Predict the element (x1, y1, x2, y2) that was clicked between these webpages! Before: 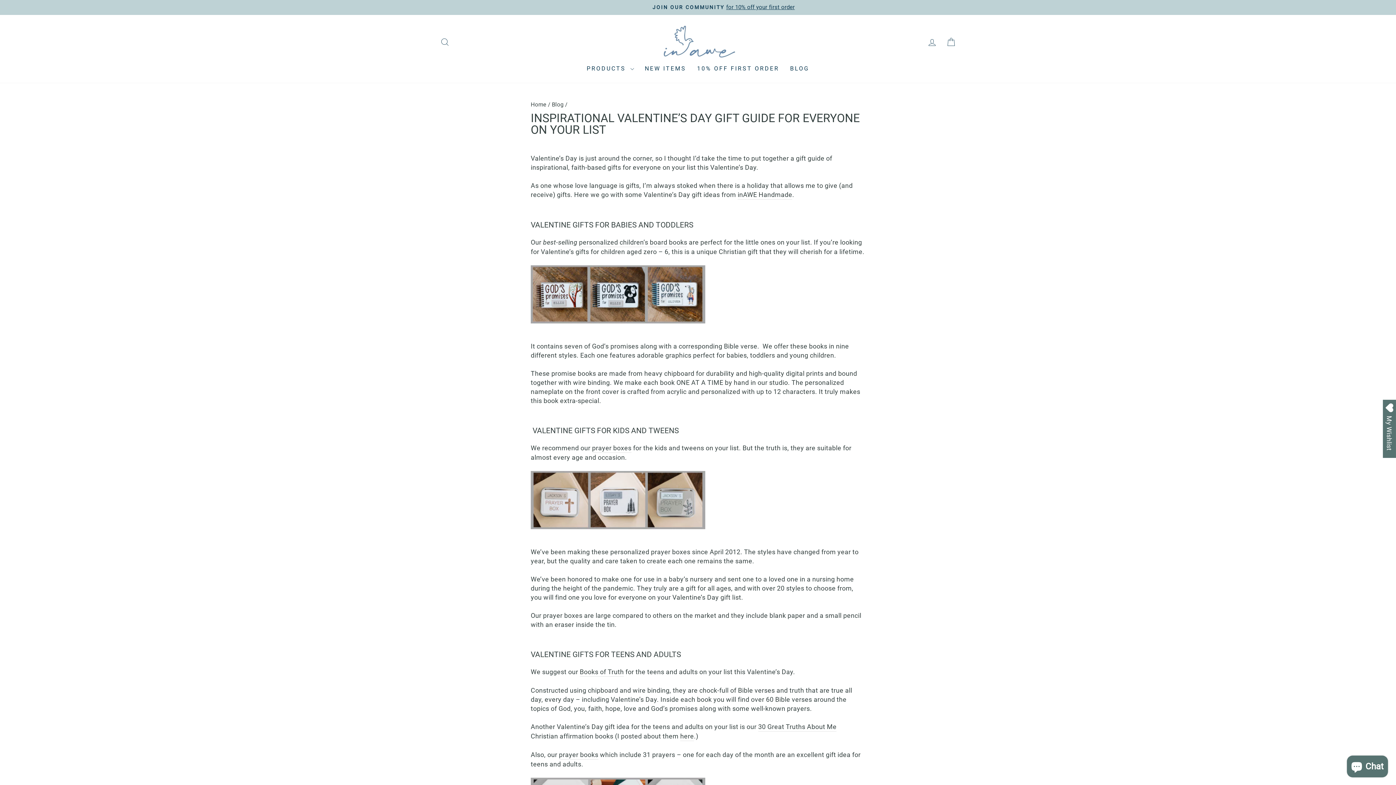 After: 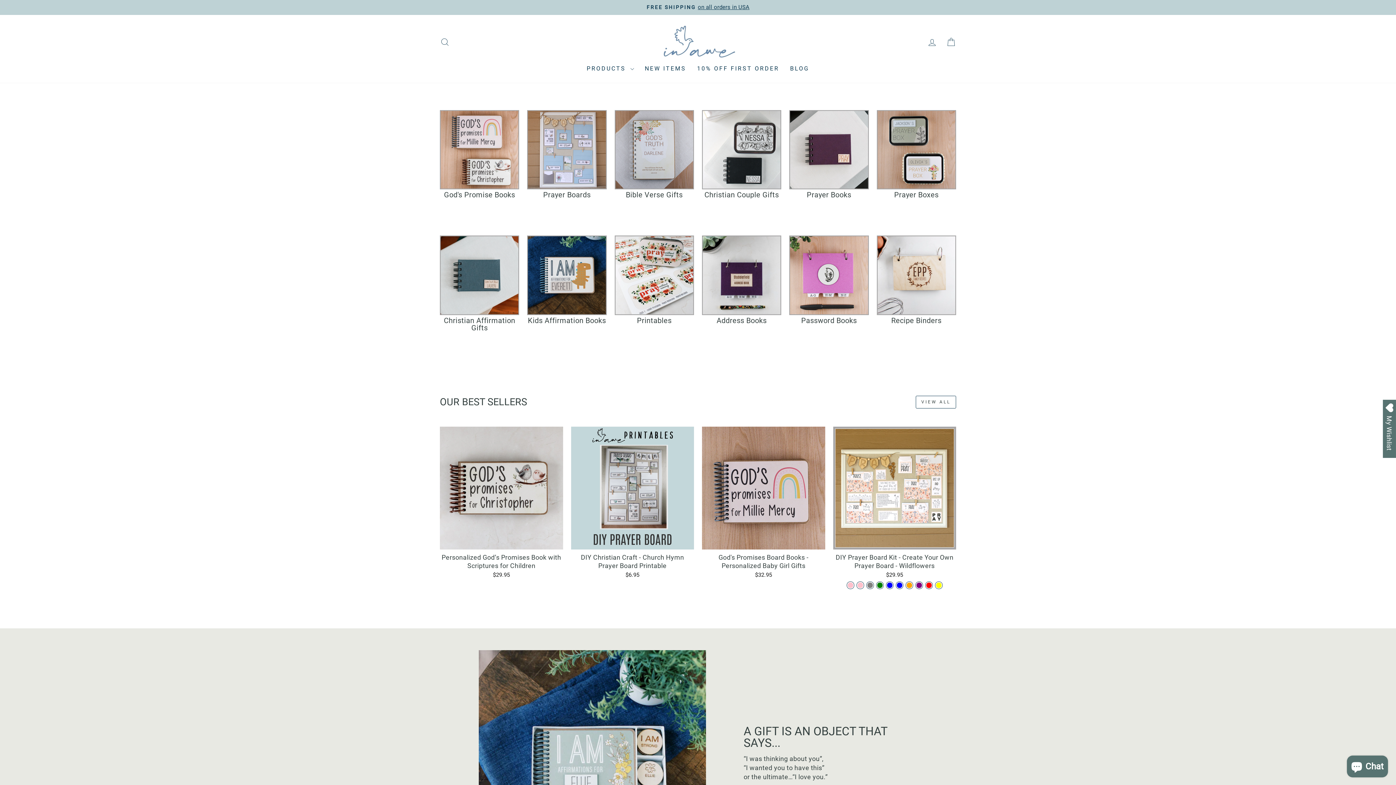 Action: bbox: (656, 25, 740, 58)